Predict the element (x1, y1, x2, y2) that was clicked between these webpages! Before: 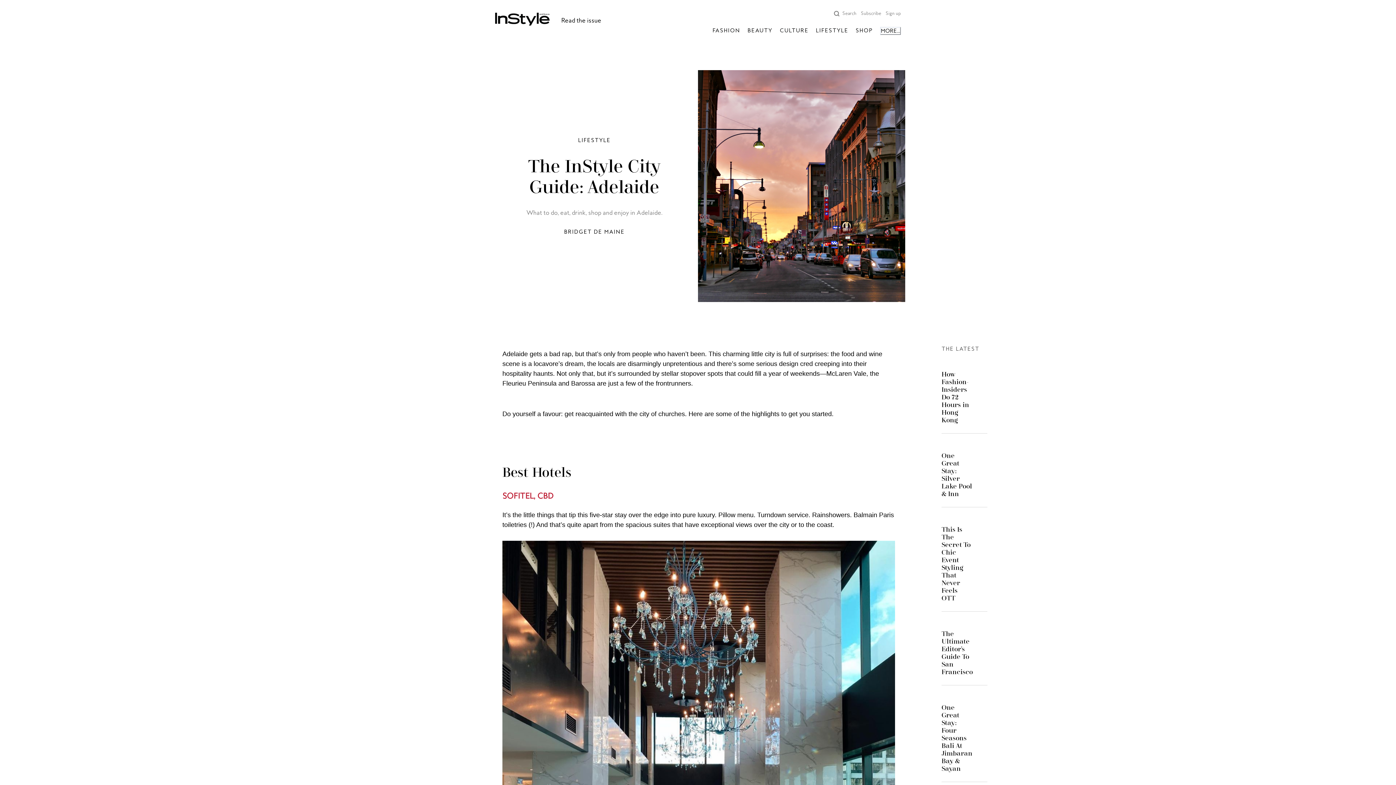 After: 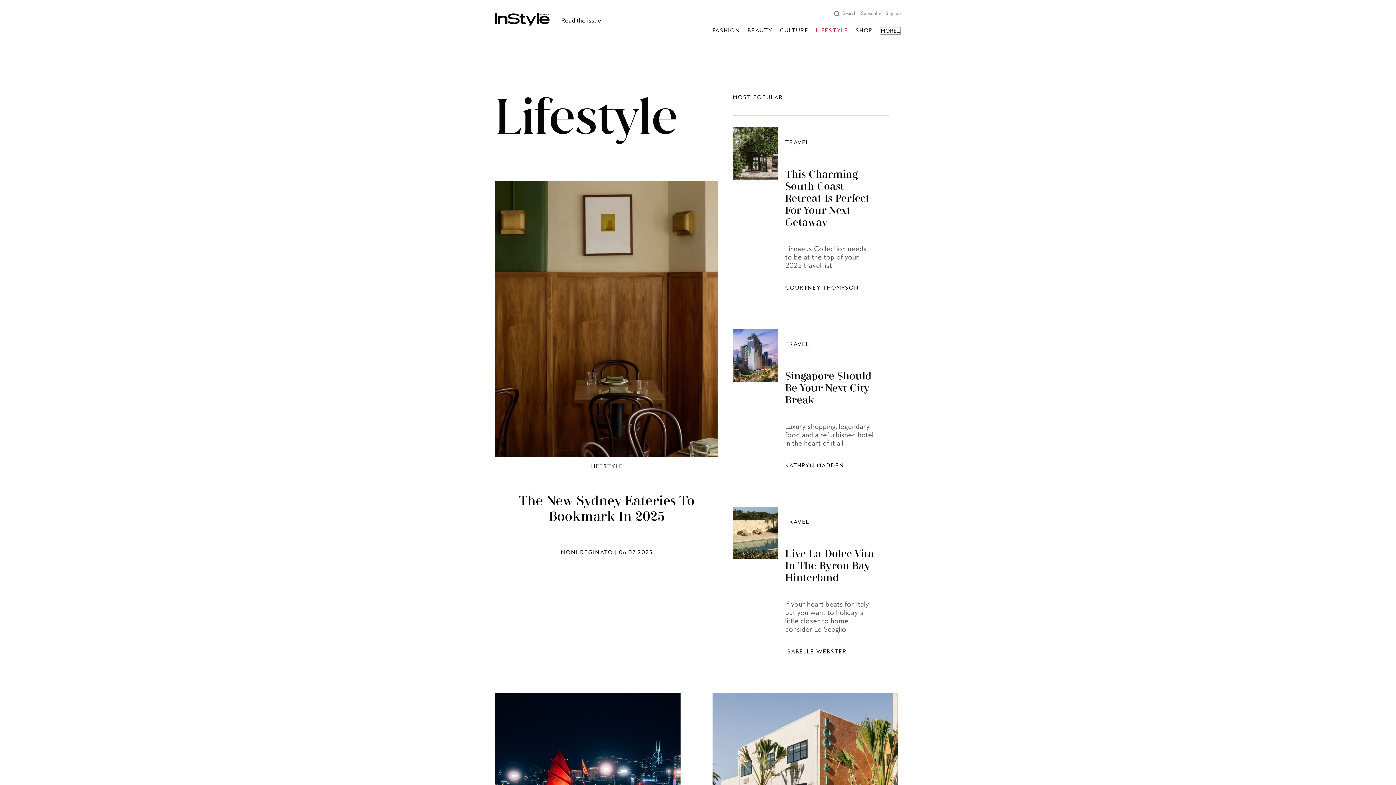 Action: label: LIFESTYLE bbox: (816, 26, 848, 34)